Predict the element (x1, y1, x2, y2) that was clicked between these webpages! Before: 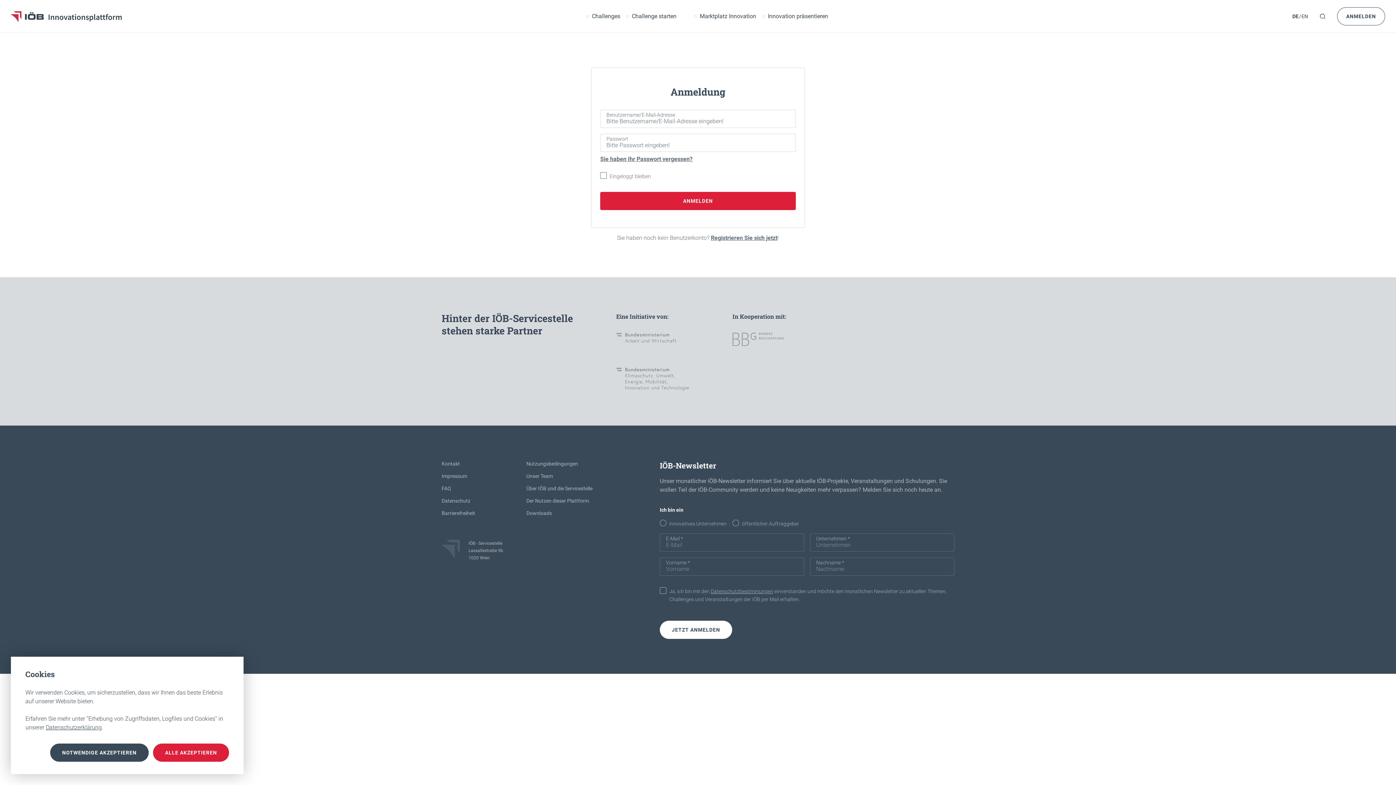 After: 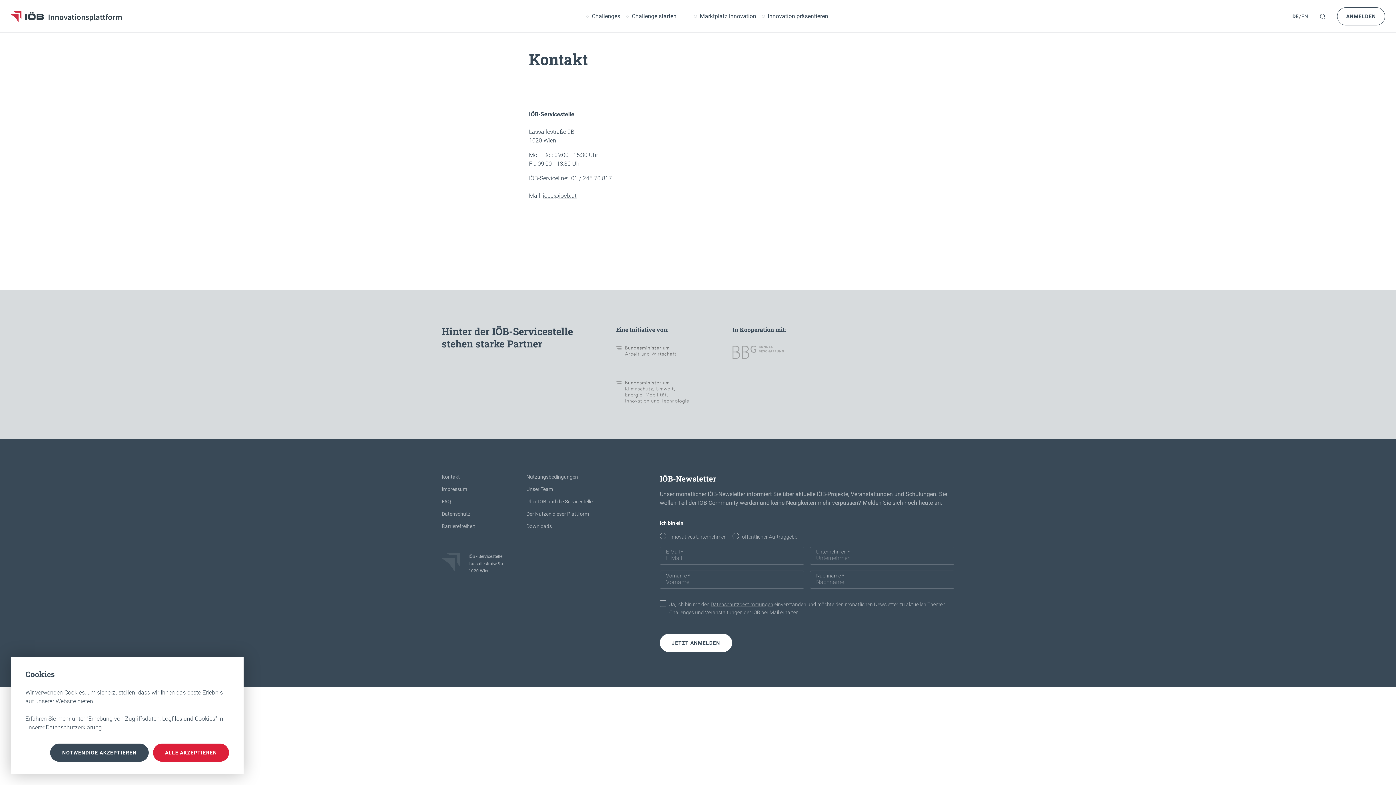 Action: label: Kontakt bbox: (441, 461, 460, 467)